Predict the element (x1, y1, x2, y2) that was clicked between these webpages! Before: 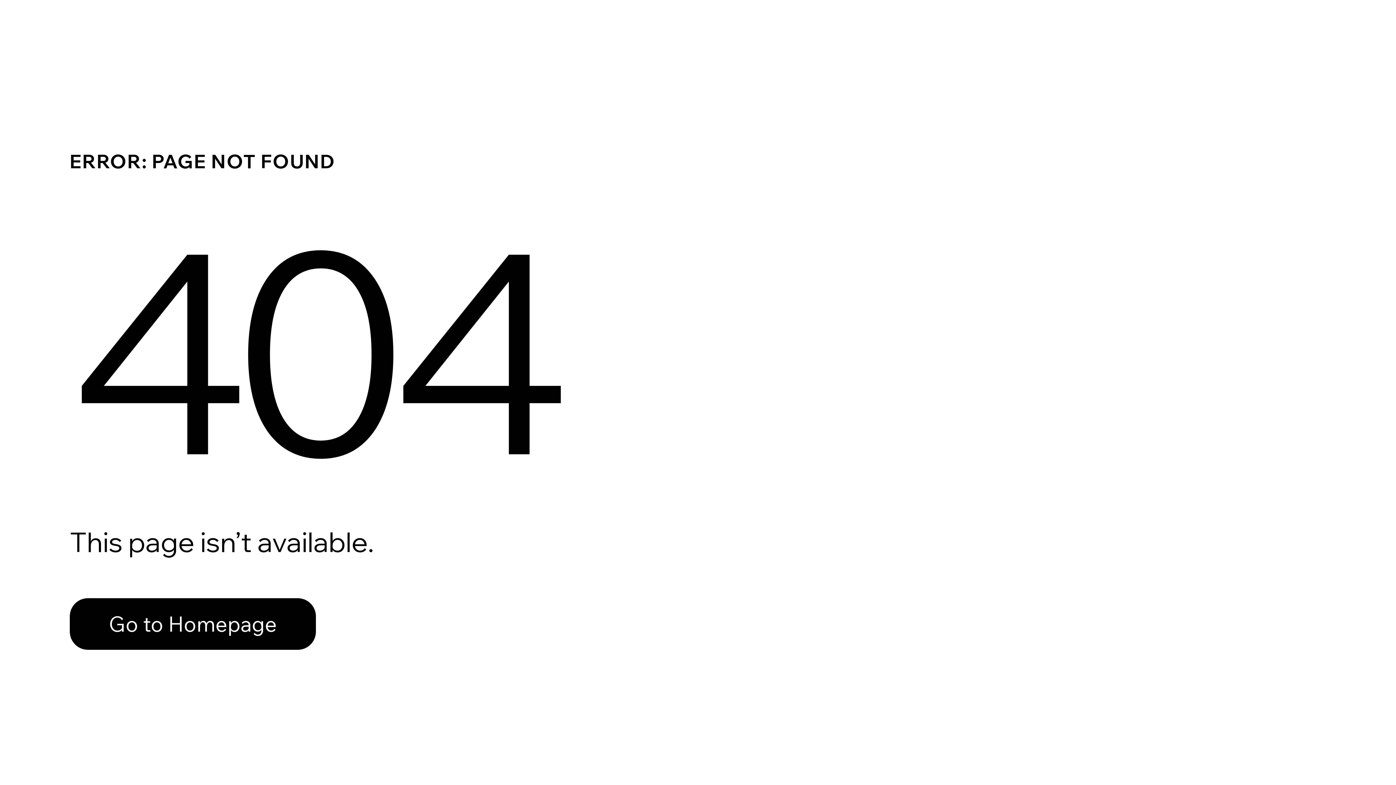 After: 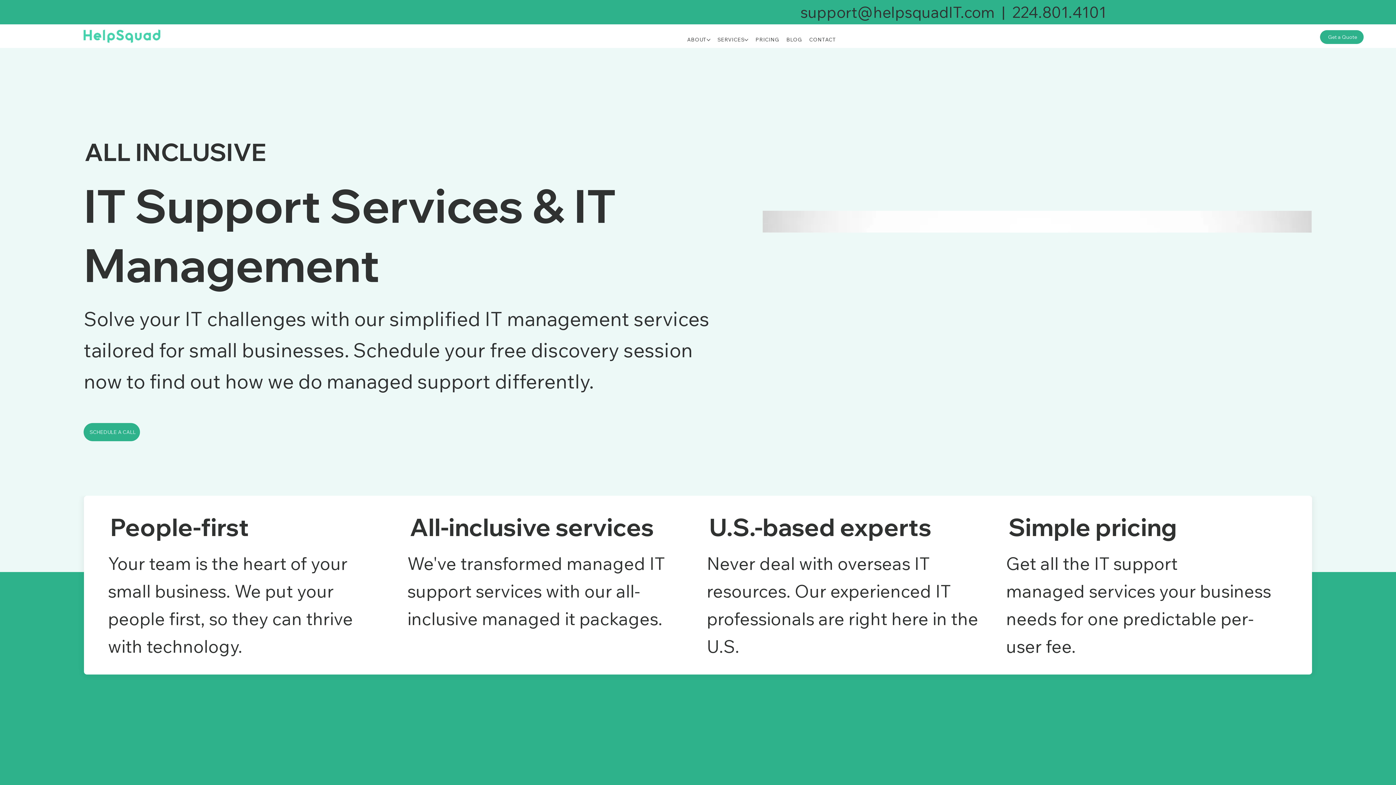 Action: bbox: (69, 598, 316, 650) label: Go to Homepage